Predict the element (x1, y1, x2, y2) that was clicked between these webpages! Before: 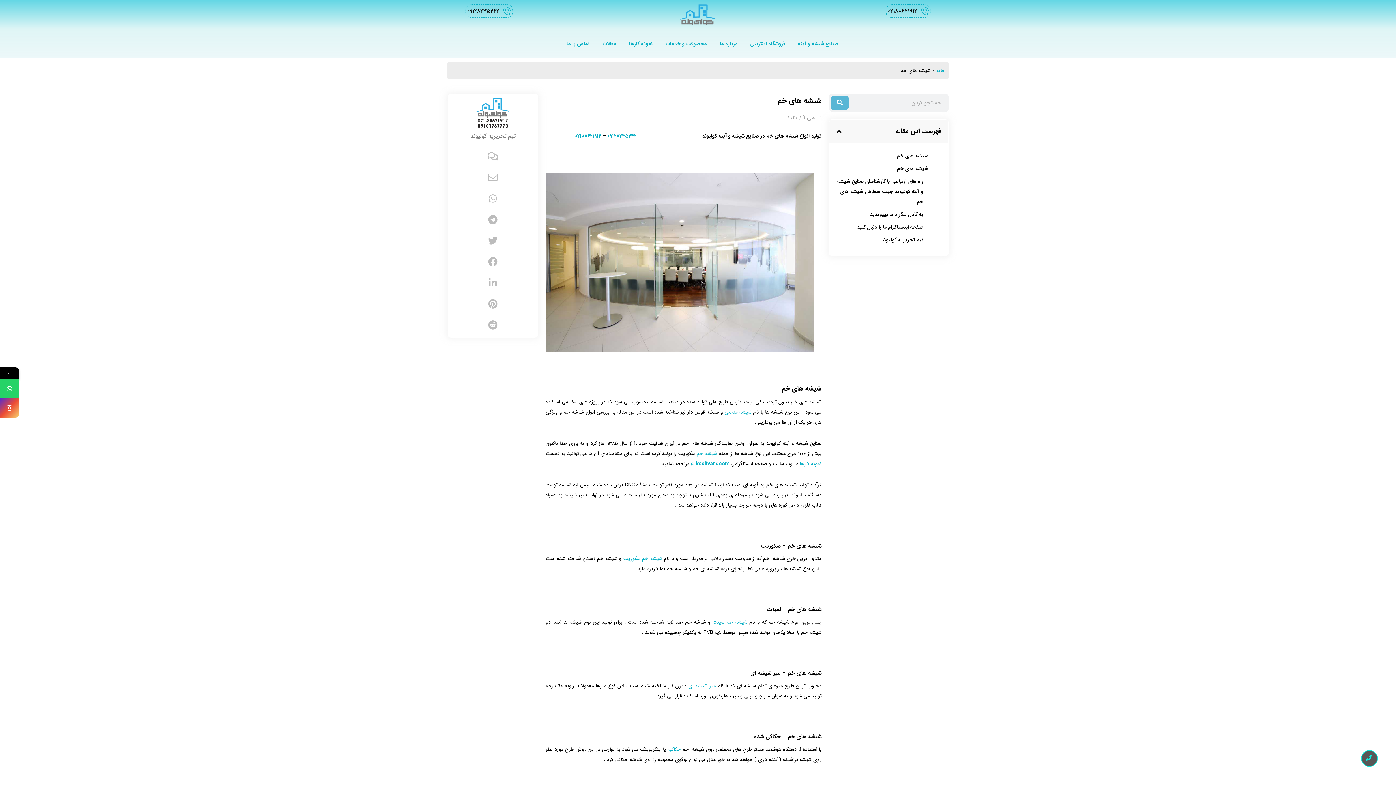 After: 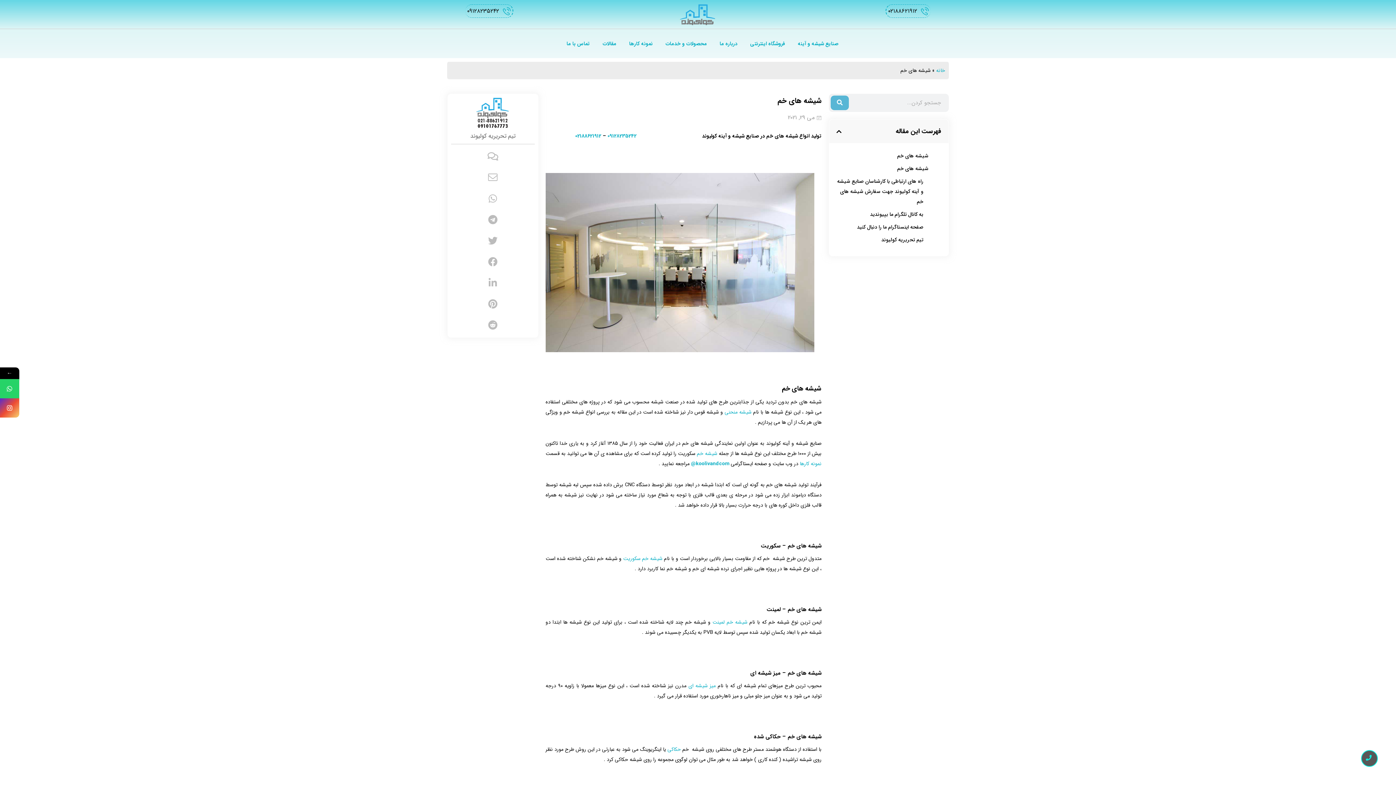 Action: bbox: (0, 379, 19, 398)